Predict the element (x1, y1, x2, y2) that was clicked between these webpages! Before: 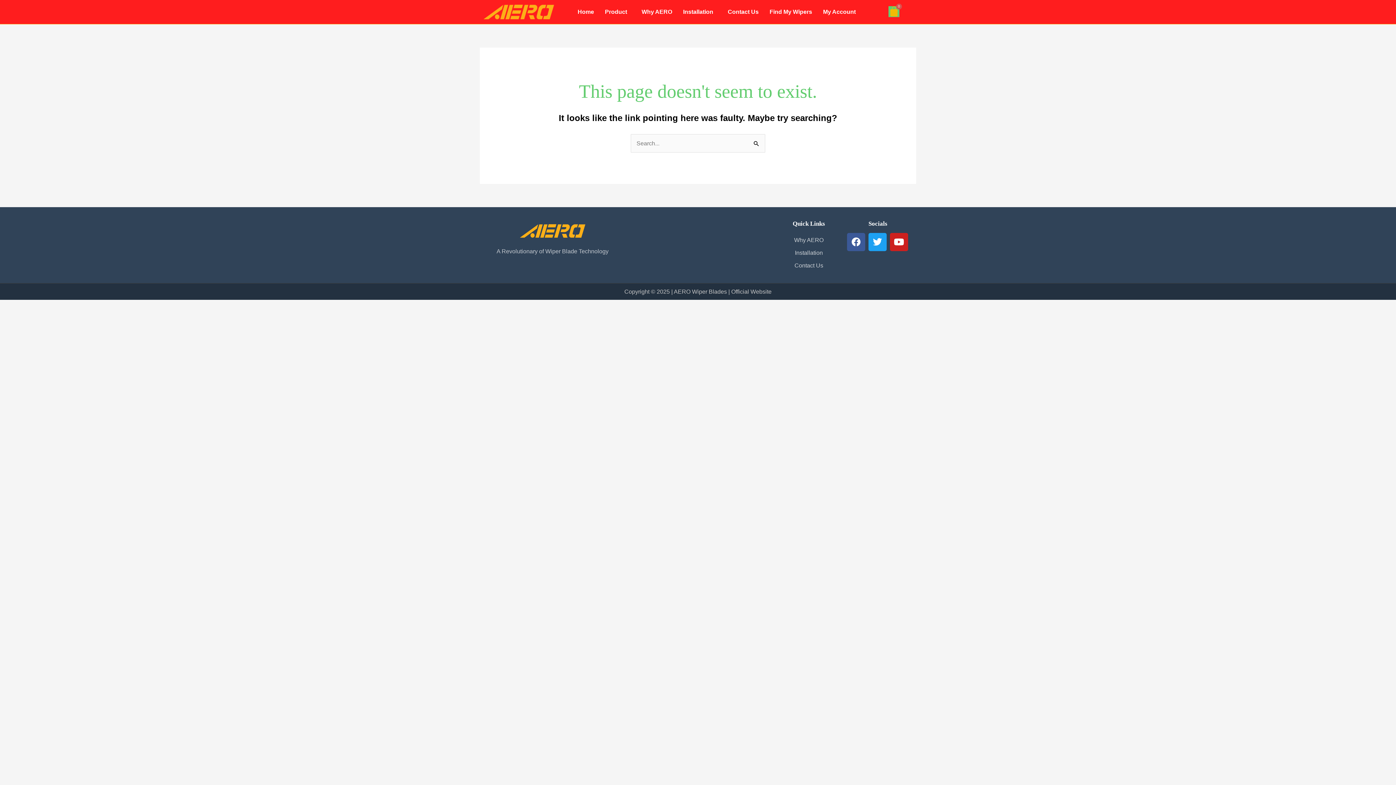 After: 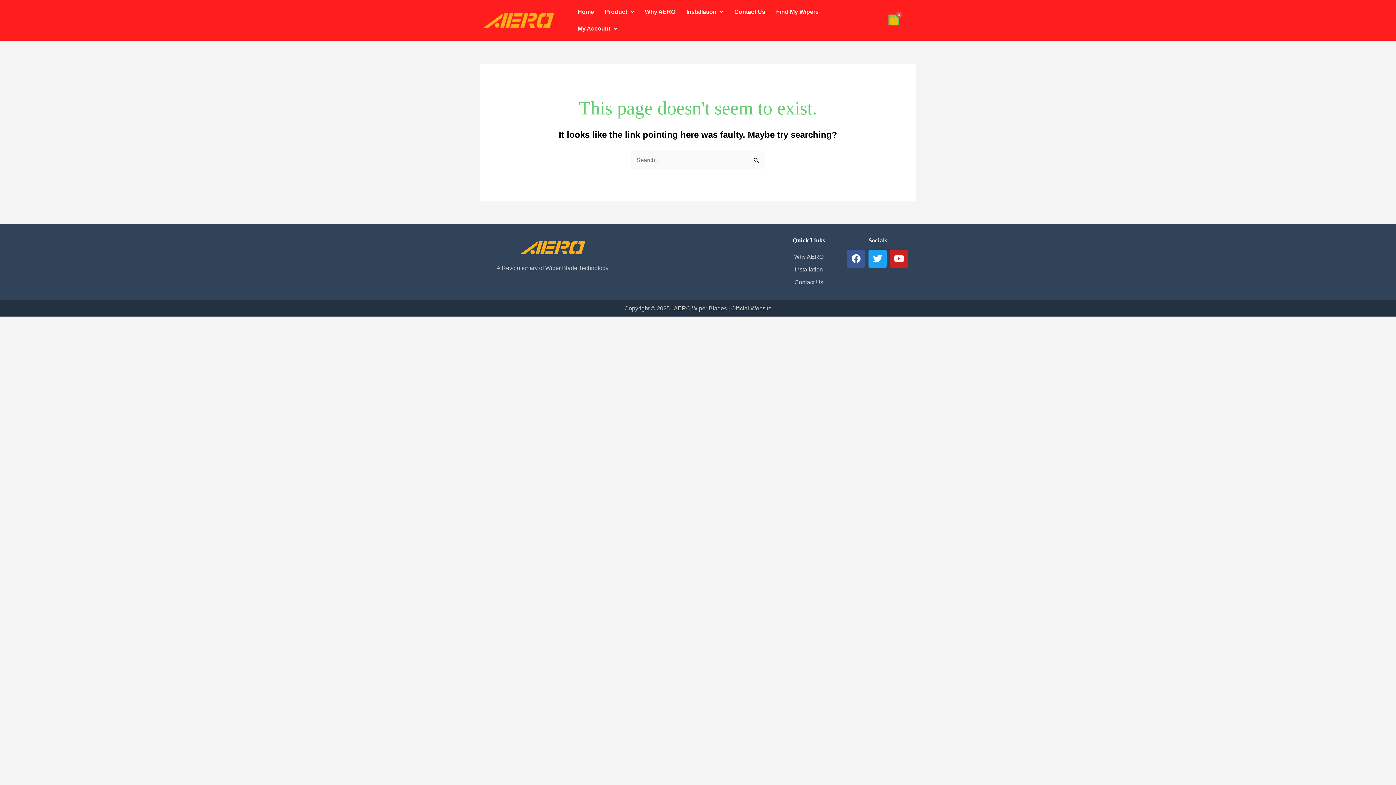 Action: label: Youtube bbox: (890, 233, 908, 251)